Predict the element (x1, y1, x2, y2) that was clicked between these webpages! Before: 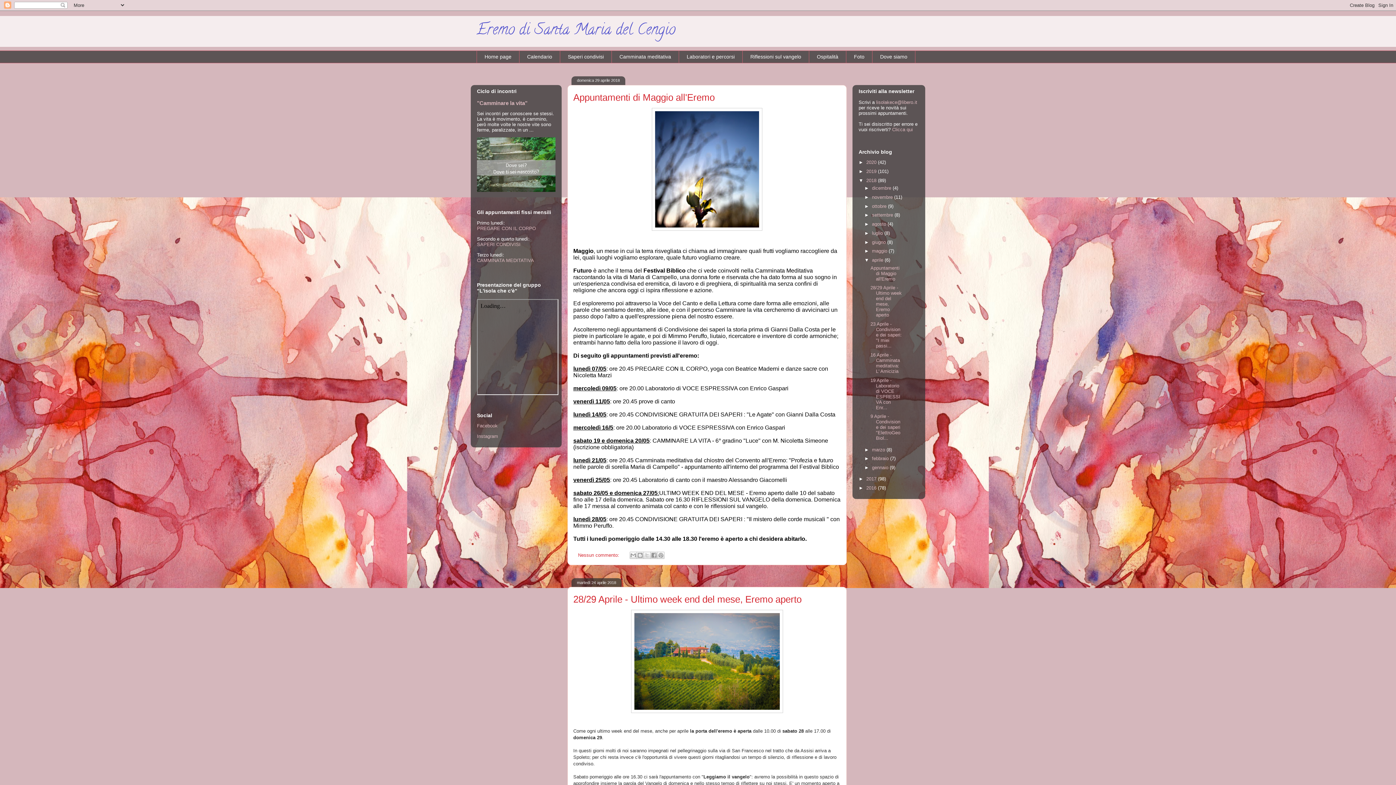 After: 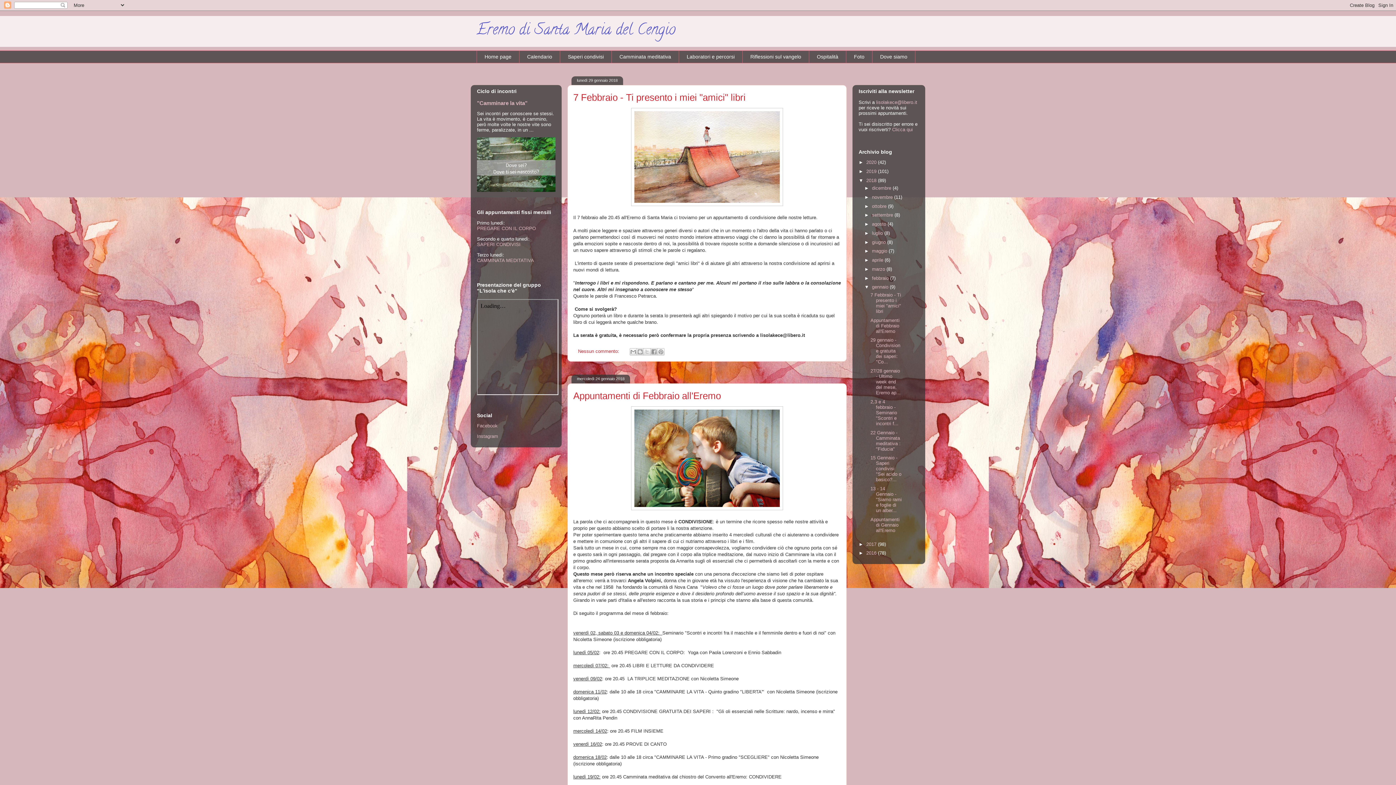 Action: bbox: (872, 465, 890, 470) label: gennaio 